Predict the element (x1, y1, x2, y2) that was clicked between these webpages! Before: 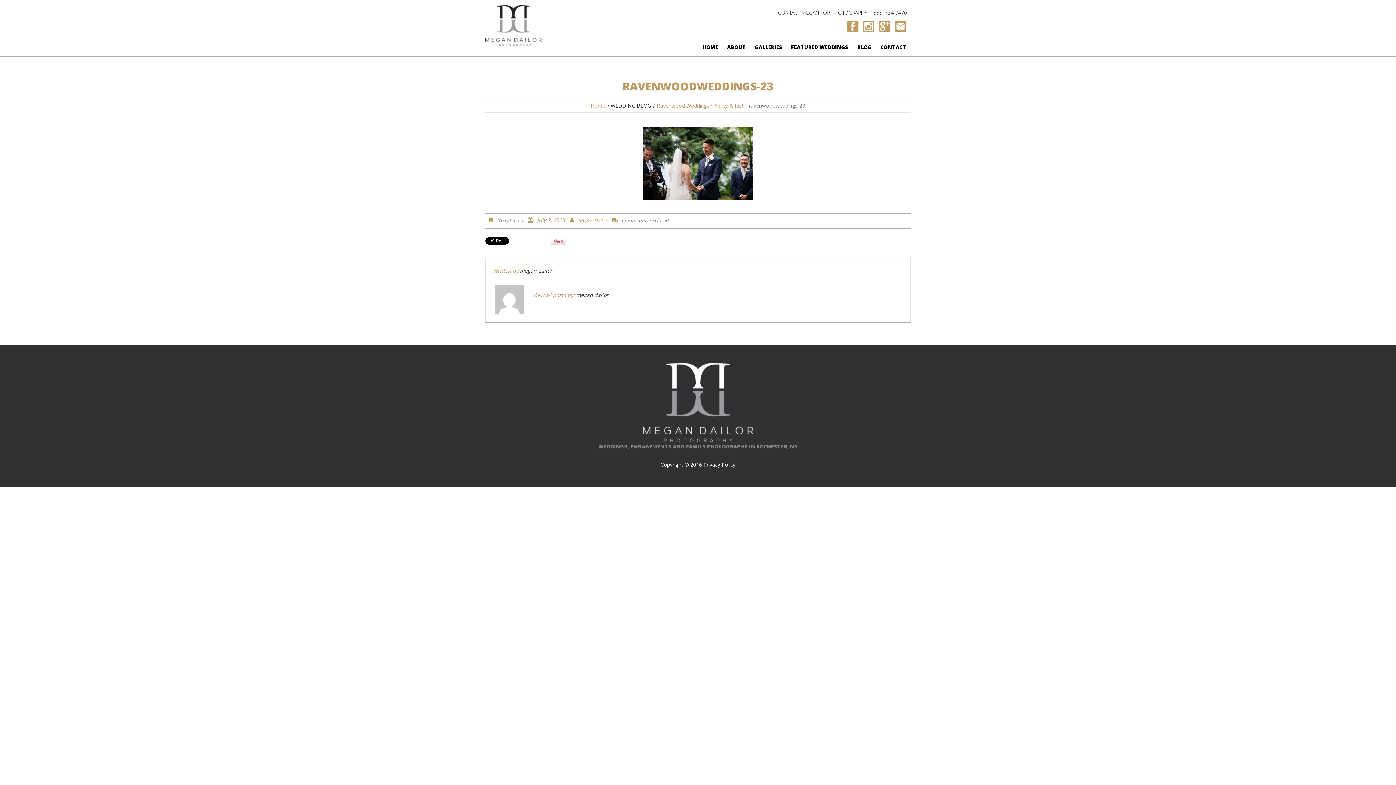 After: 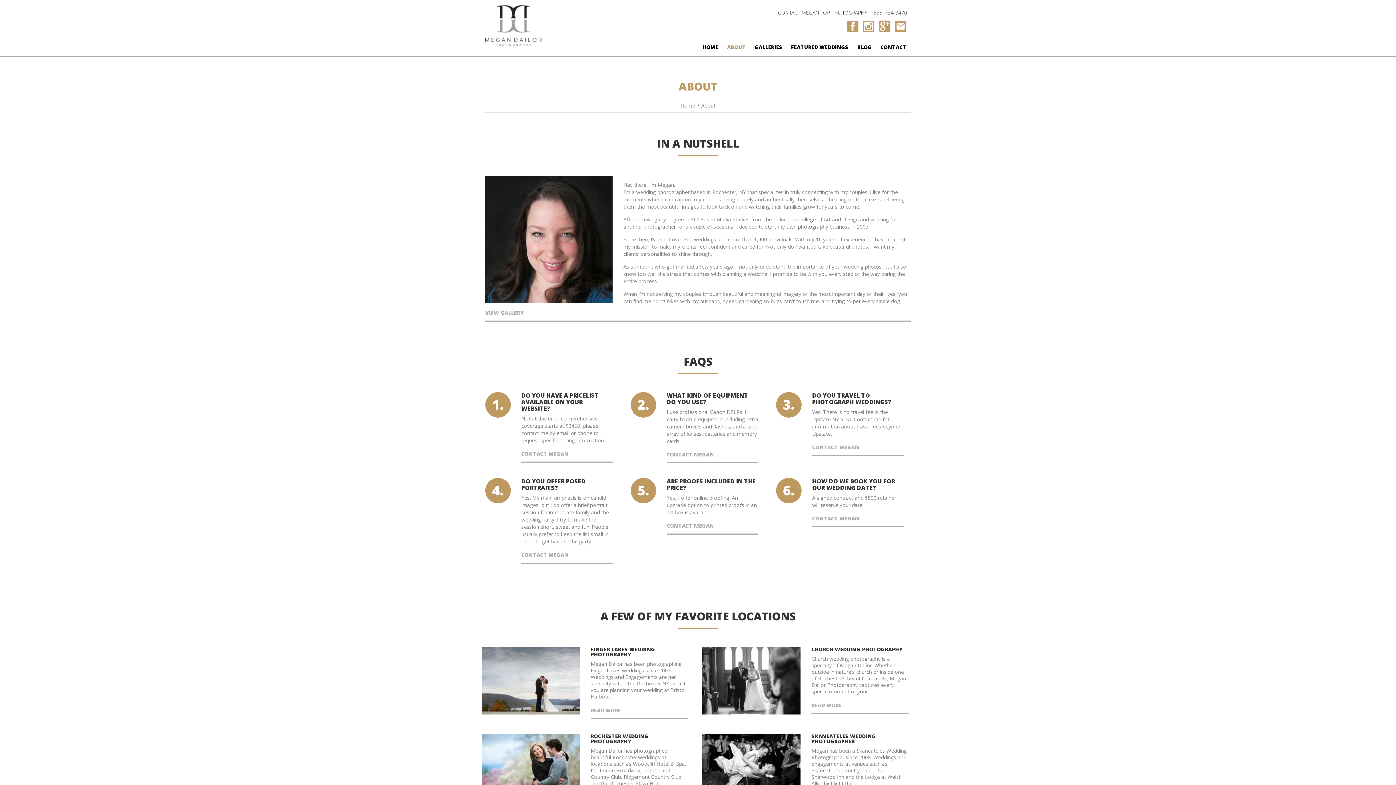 Action: label: ABOUT bbox: (722, 38, 750, 56)